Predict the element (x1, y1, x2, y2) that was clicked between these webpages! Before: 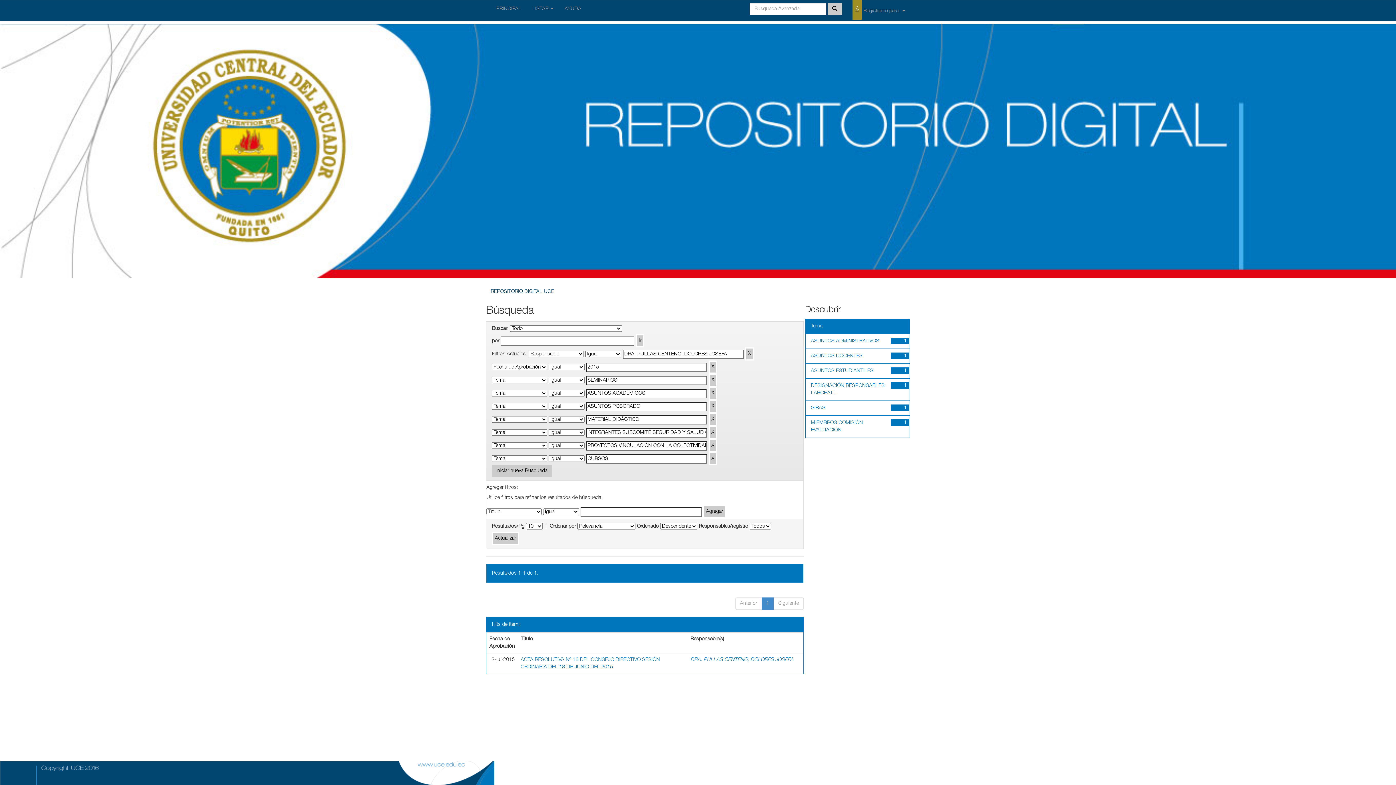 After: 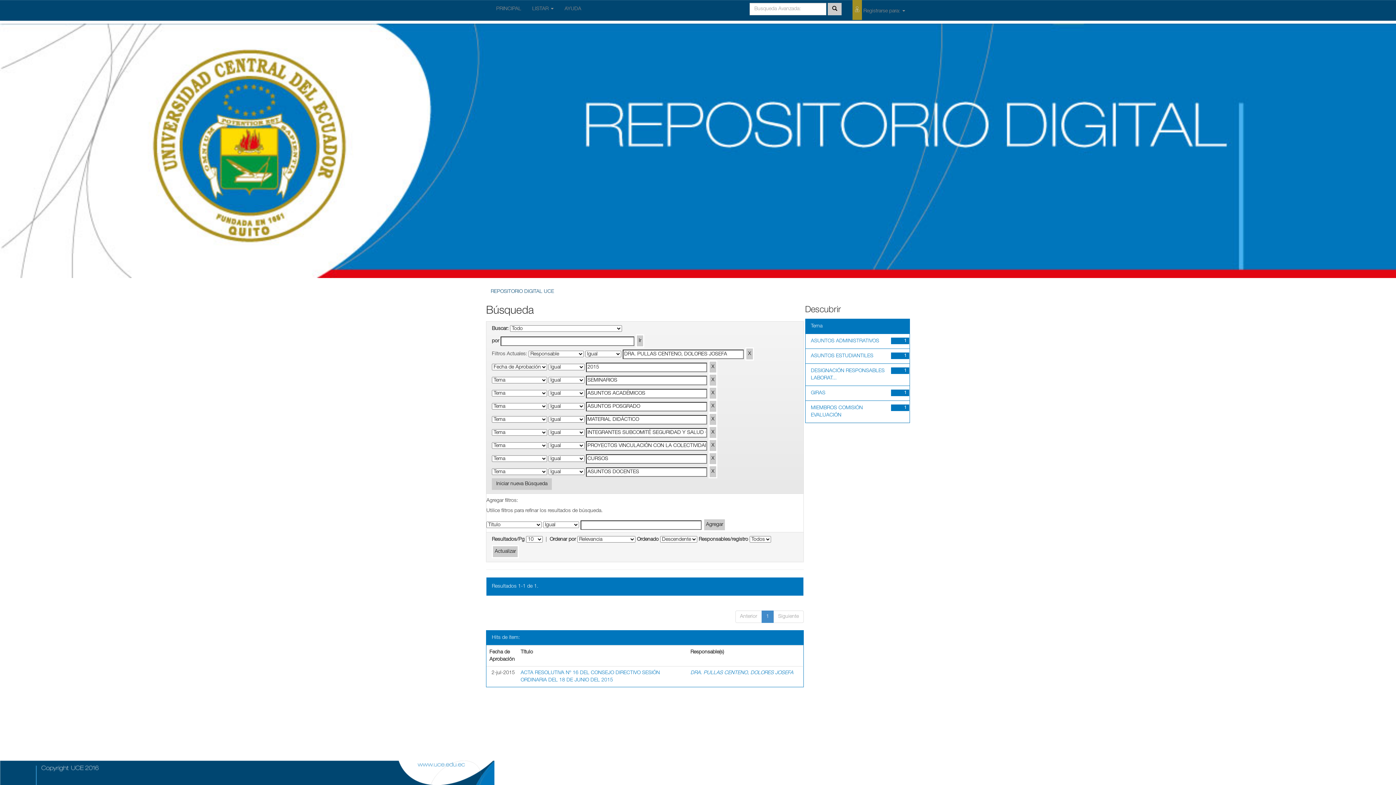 Action: bbox: (811, 353, 862, 358) label: ASUNTOS DOCENTES